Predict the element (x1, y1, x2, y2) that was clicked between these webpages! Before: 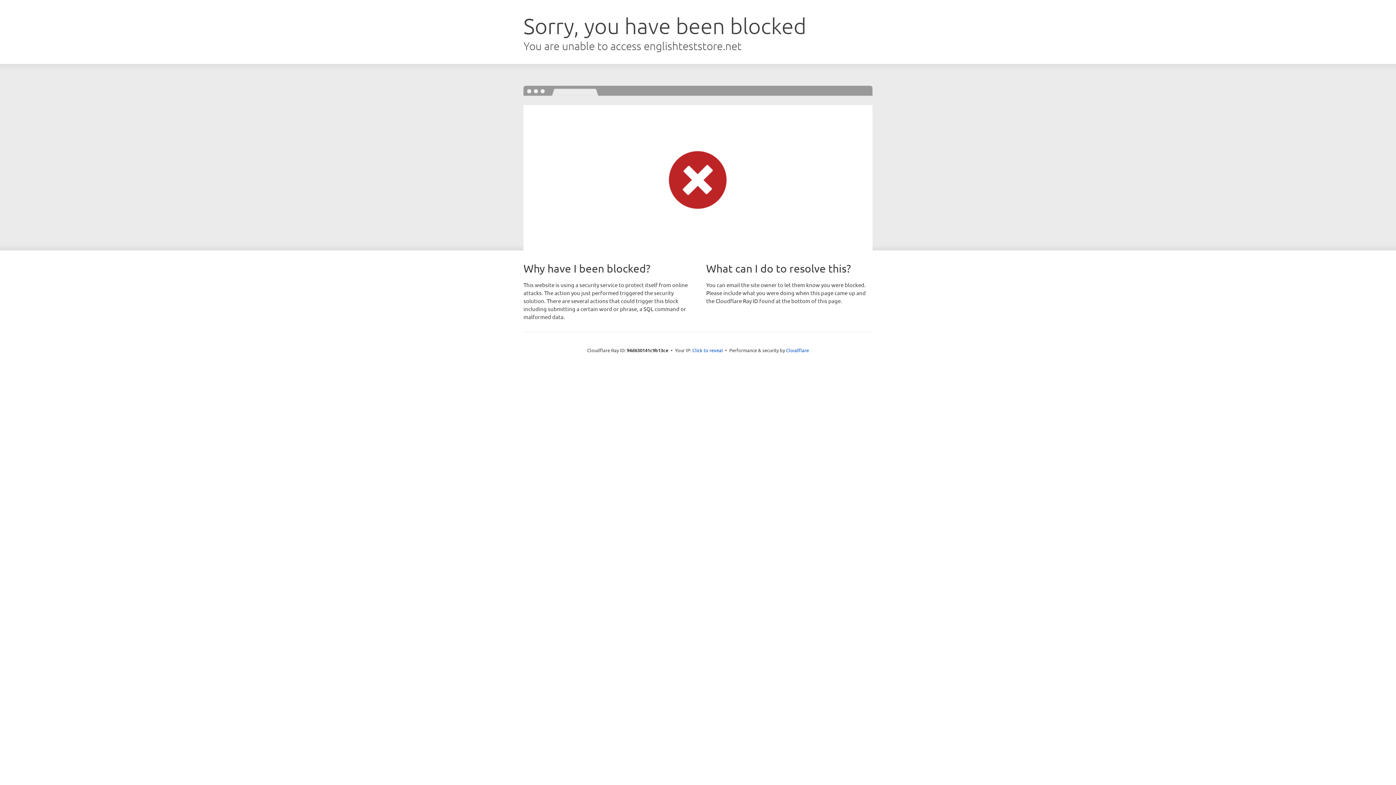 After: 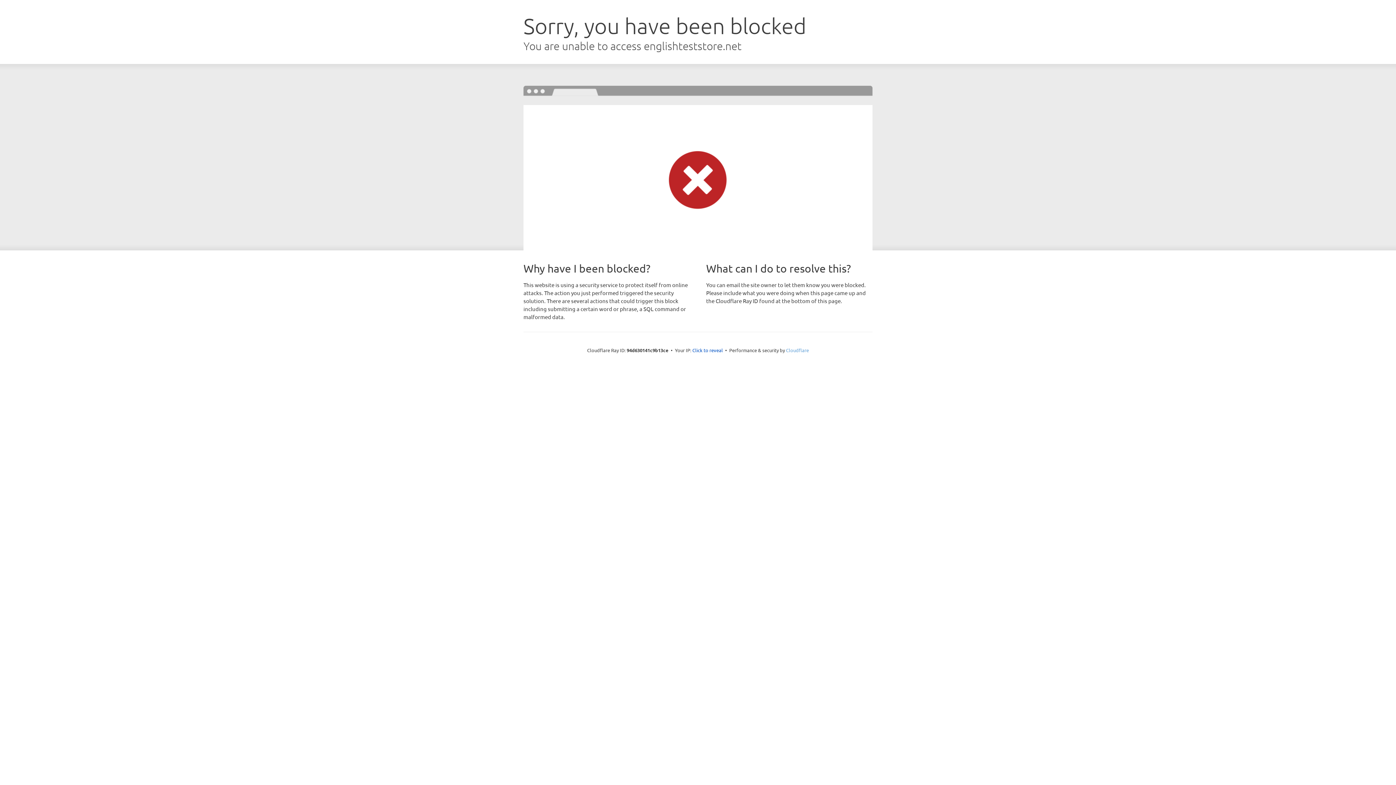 Action: bbox: (786, 347, 809, 353) label: Cloudflare